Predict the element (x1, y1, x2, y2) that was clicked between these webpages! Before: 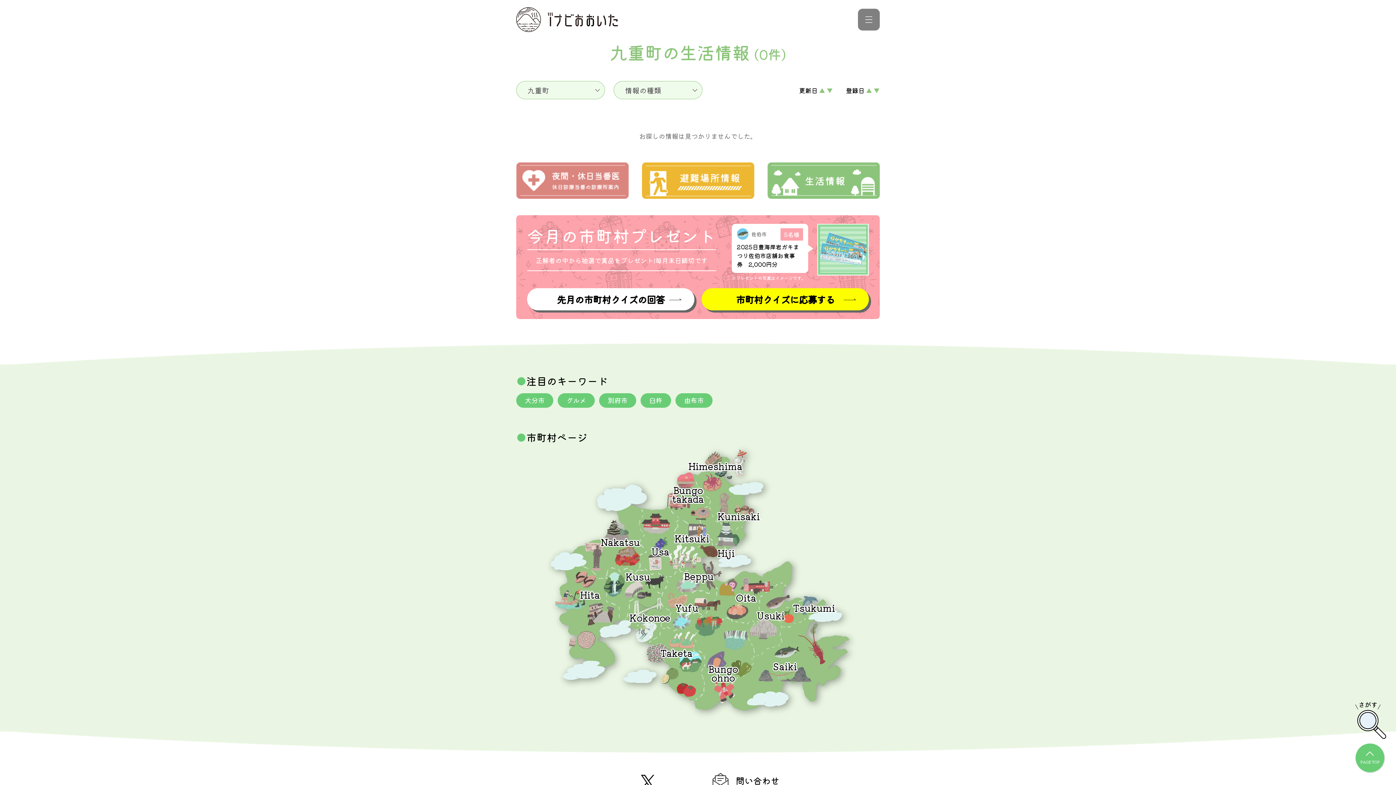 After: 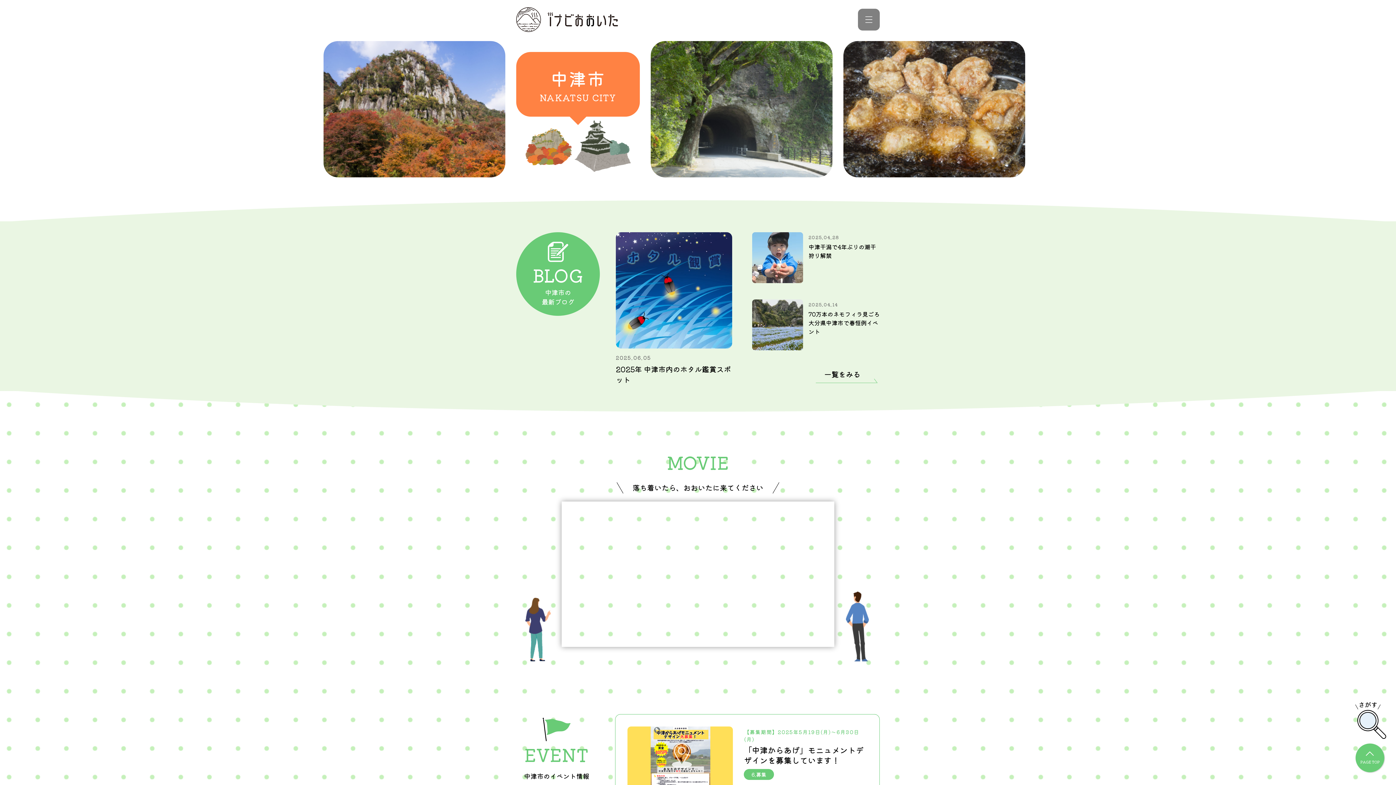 Action: bbox: (596, 533, 644, 551) label: Nakatsu